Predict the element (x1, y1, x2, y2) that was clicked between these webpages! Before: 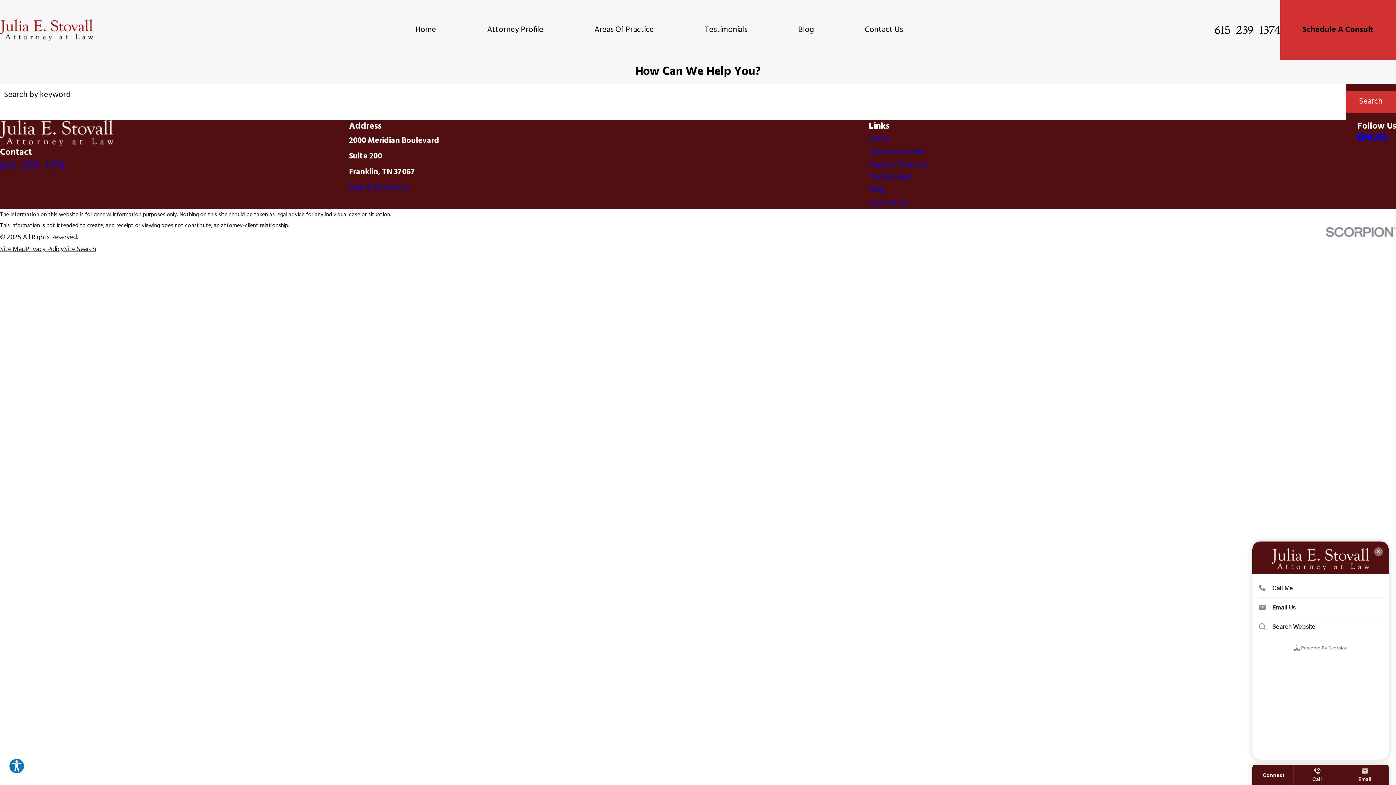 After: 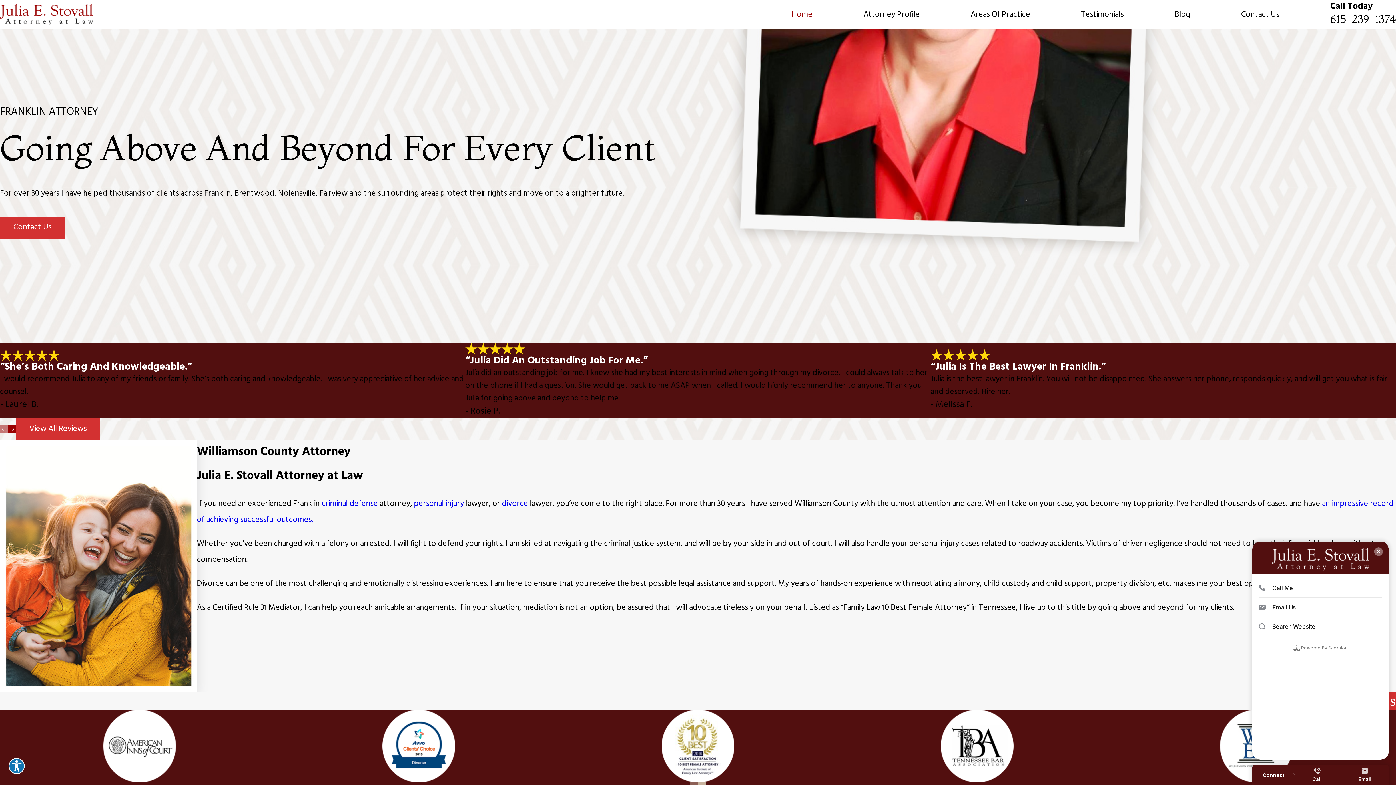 Action: bbox: (869, 133, 889, 145) label: Home